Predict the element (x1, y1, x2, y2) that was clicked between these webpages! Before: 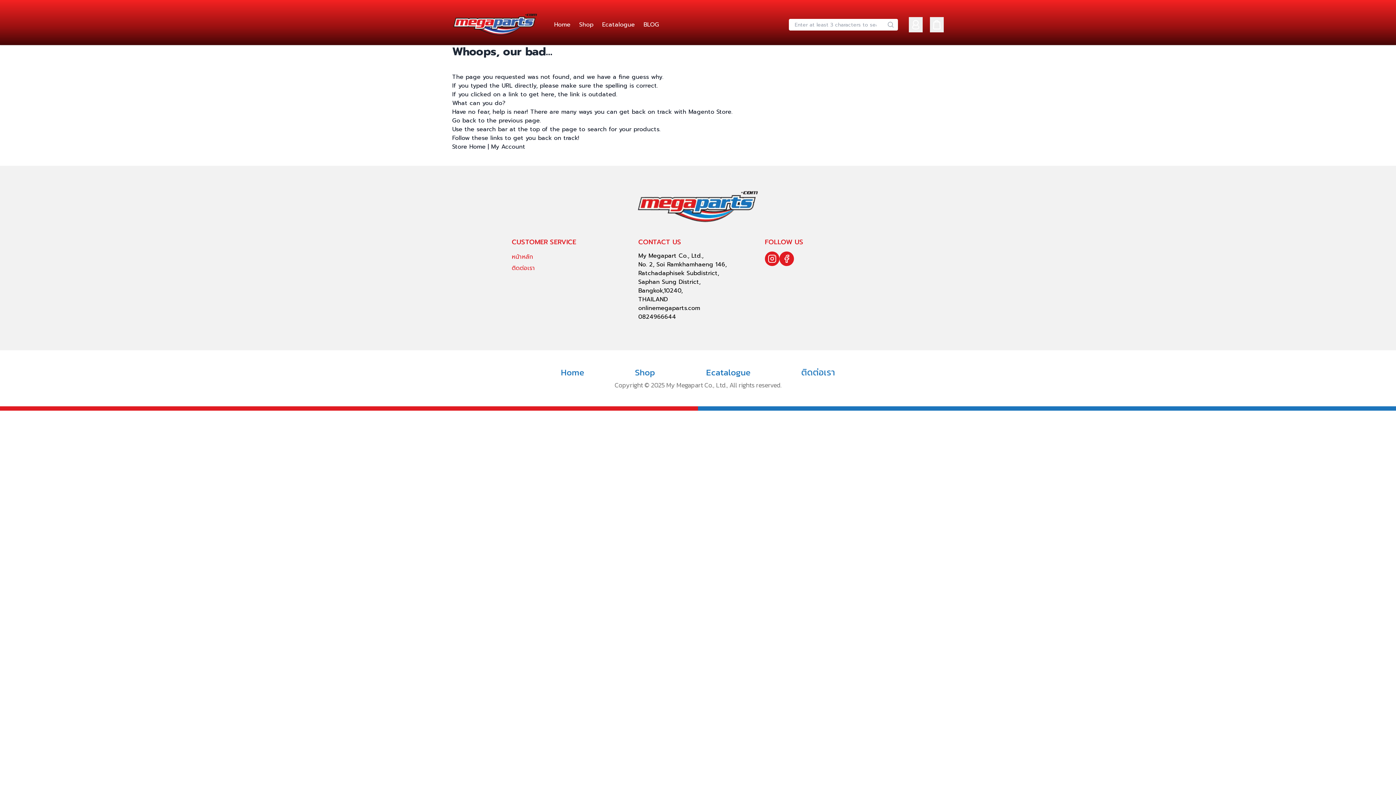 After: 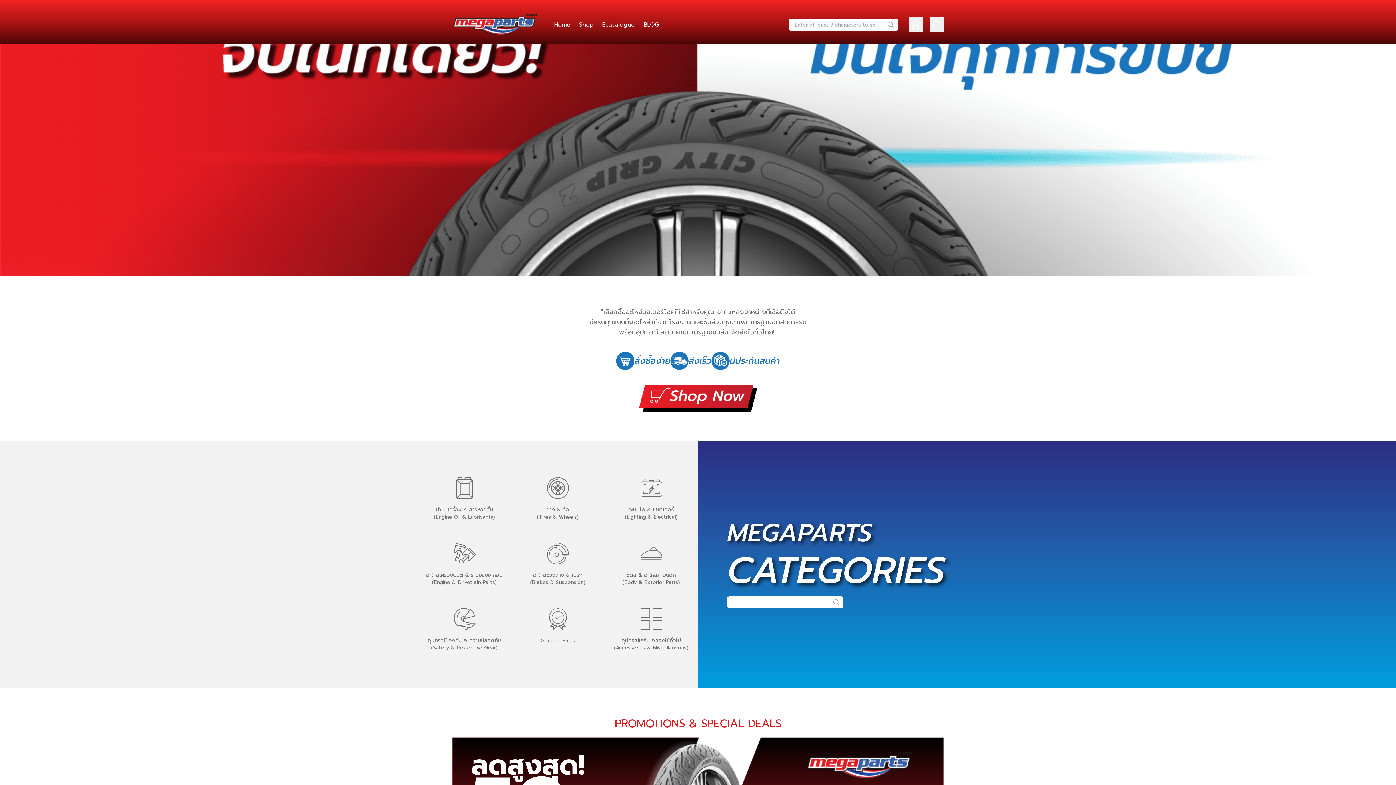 Action: label: Home bbox: (549, 18, 575, 30)